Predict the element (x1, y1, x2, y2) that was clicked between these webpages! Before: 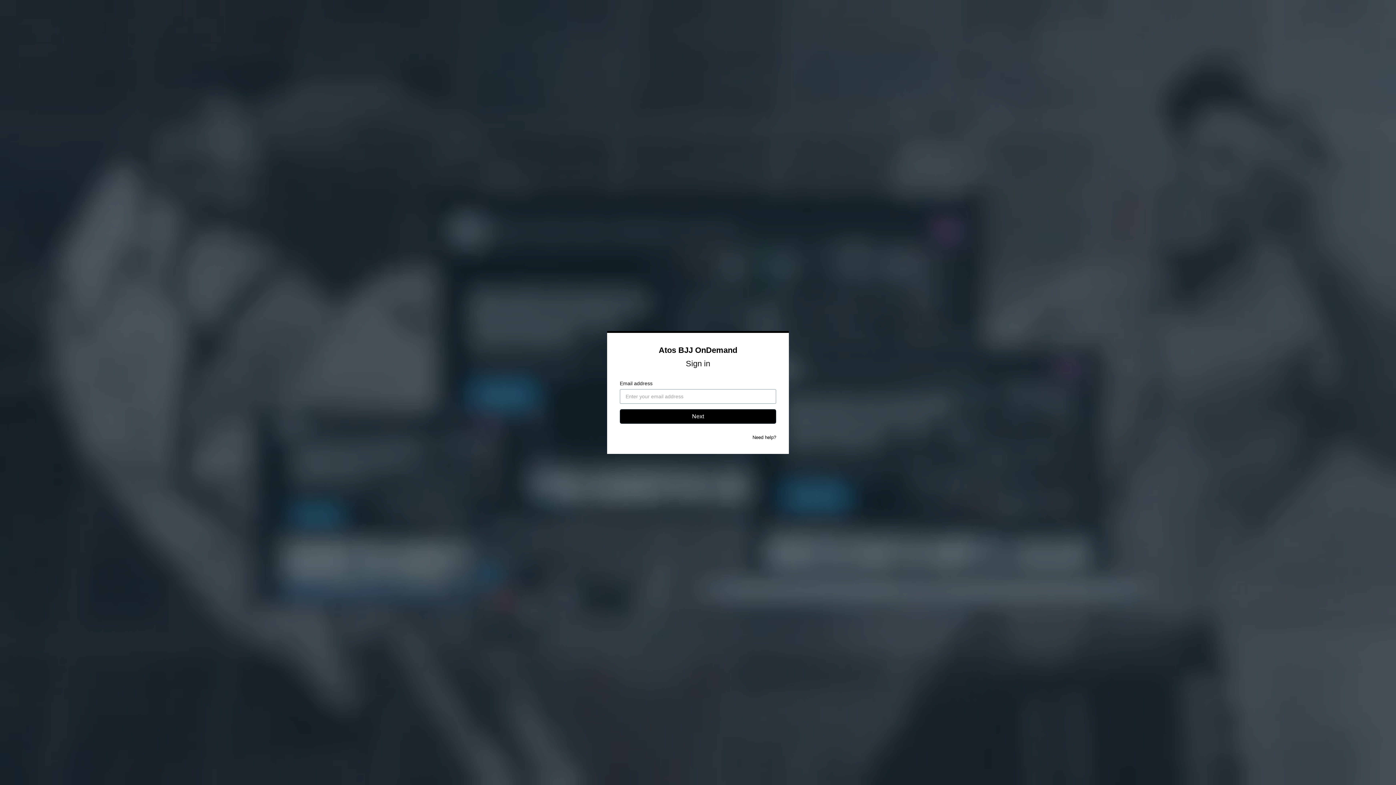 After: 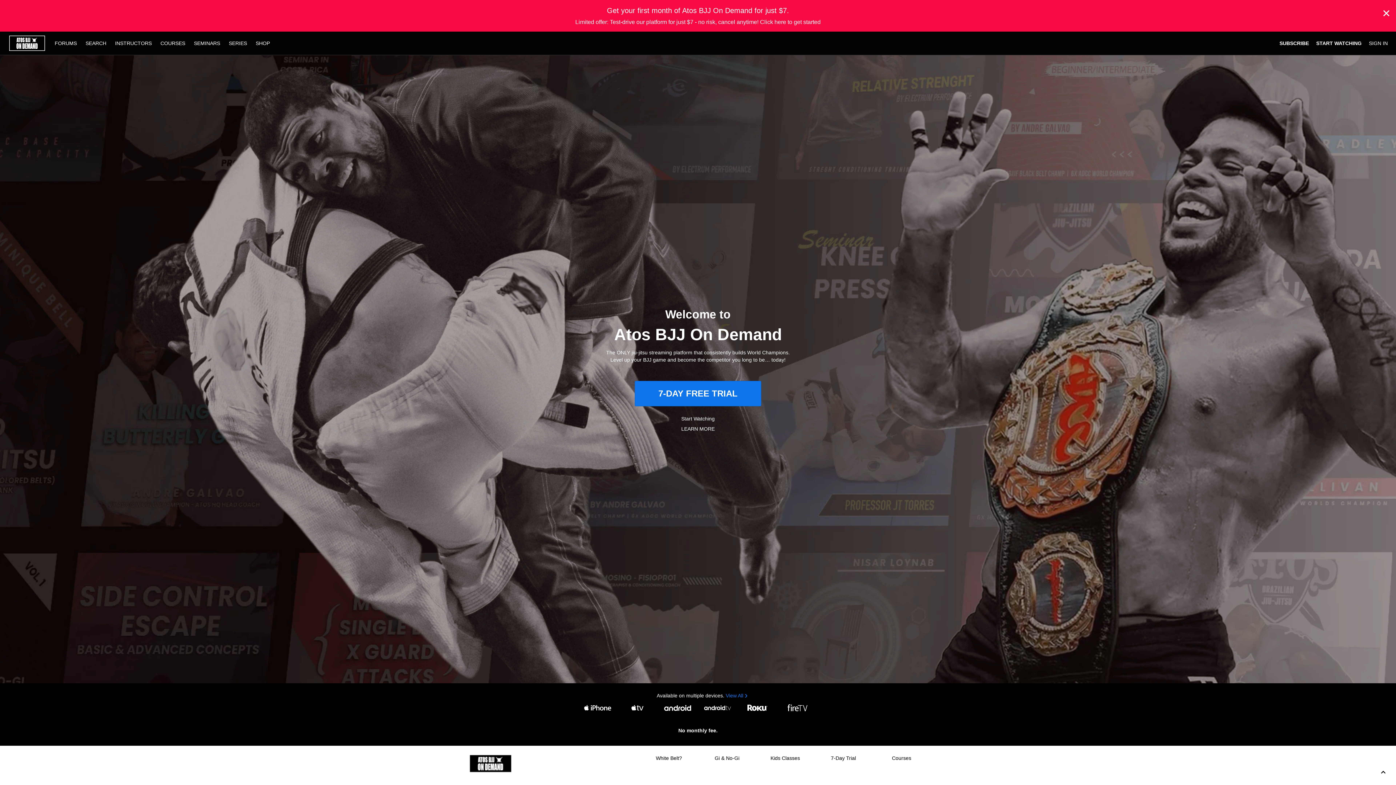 Action: bbox: (658, 345, 737, 354) label: Atos BJJ OnDemand